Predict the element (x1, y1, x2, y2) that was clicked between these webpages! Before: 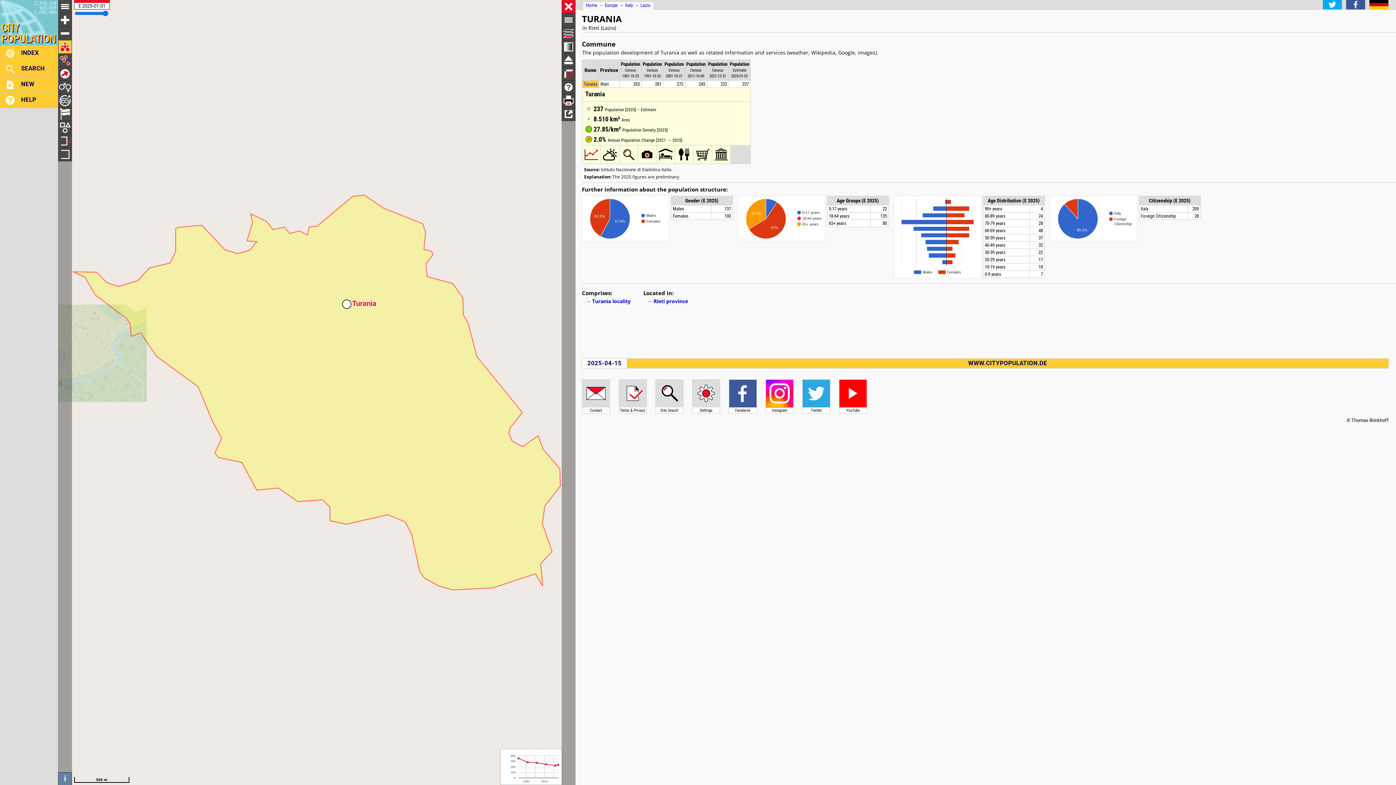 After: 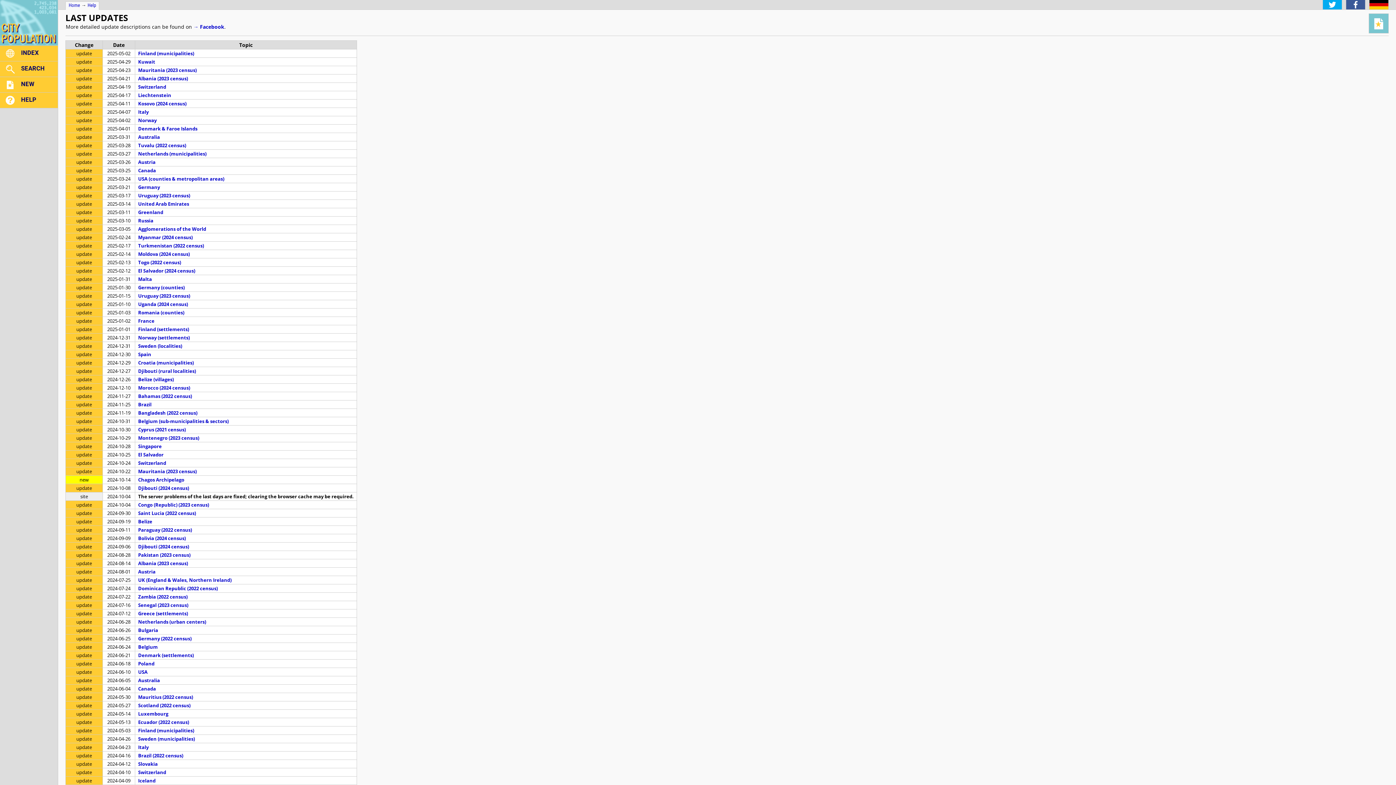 Action: bbox: (0, 77, 57, 91) label: NEW